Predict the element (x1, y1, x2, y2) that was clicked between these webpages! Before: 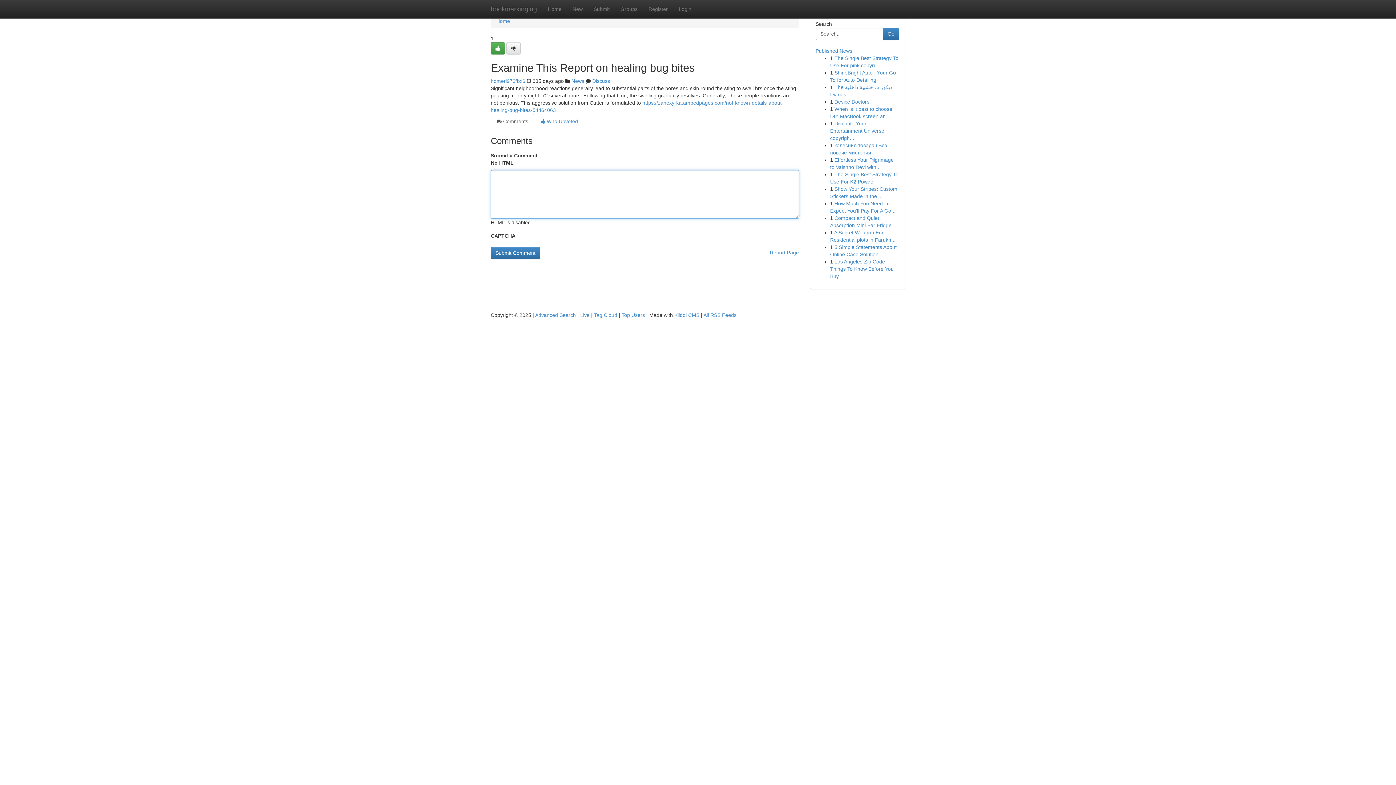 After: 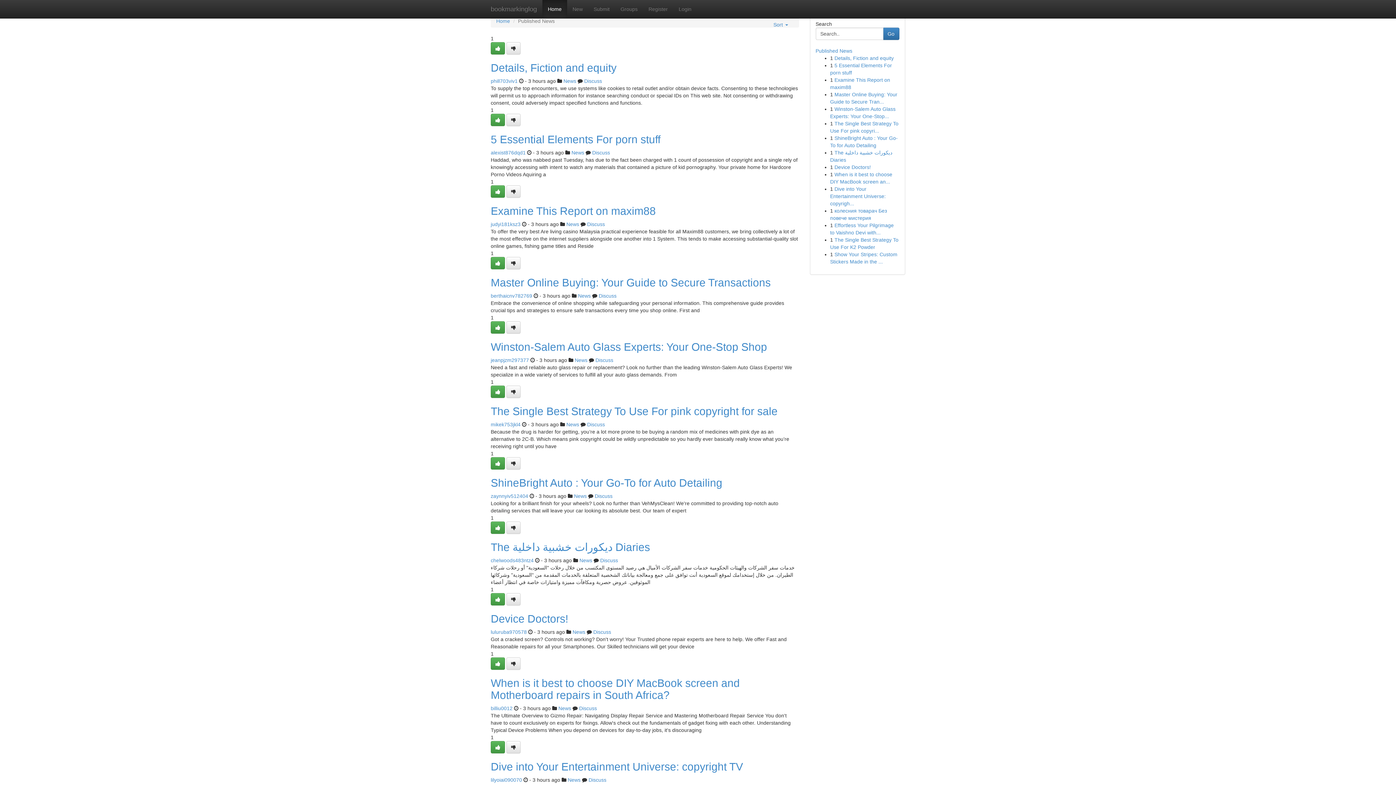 Action: bbox: (485, 0, 542, 18) label: bookmarkinglog